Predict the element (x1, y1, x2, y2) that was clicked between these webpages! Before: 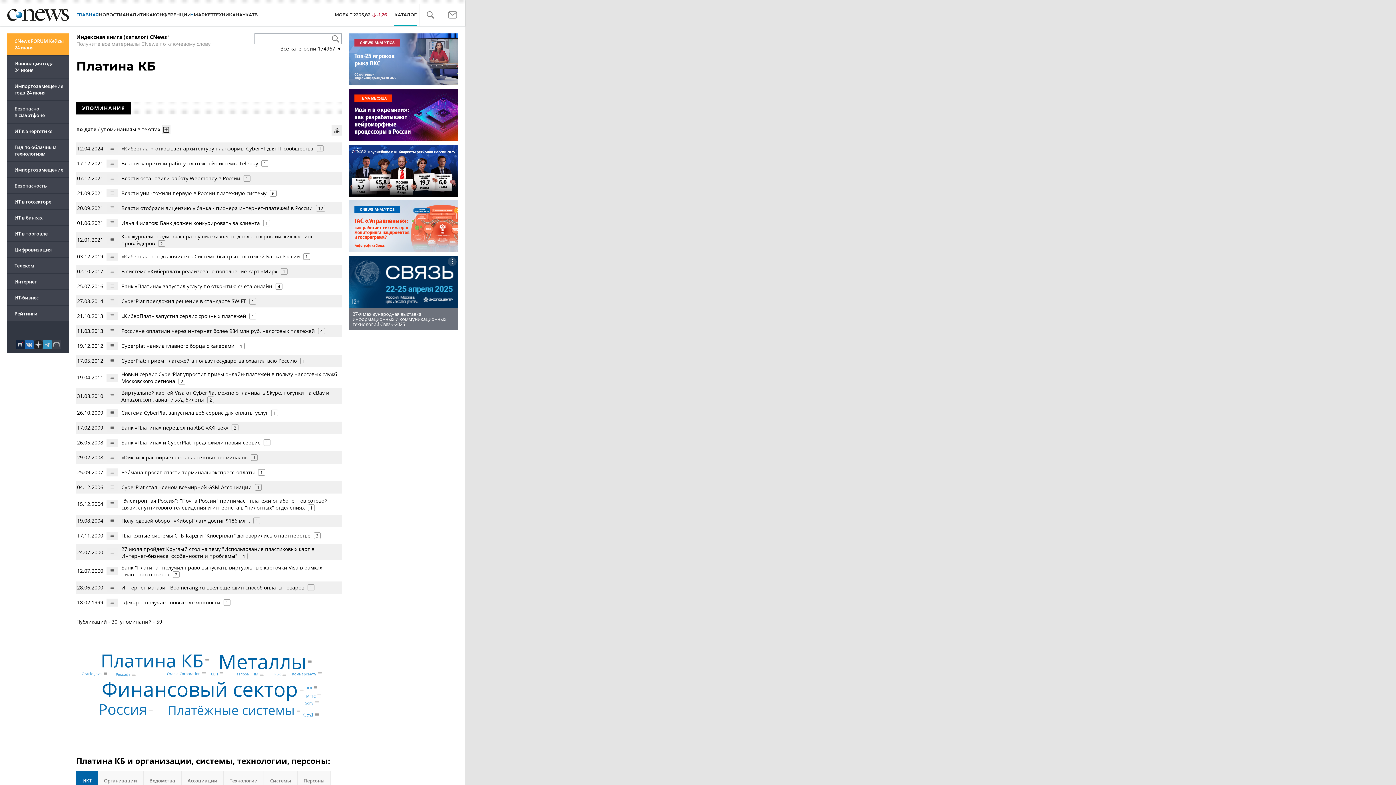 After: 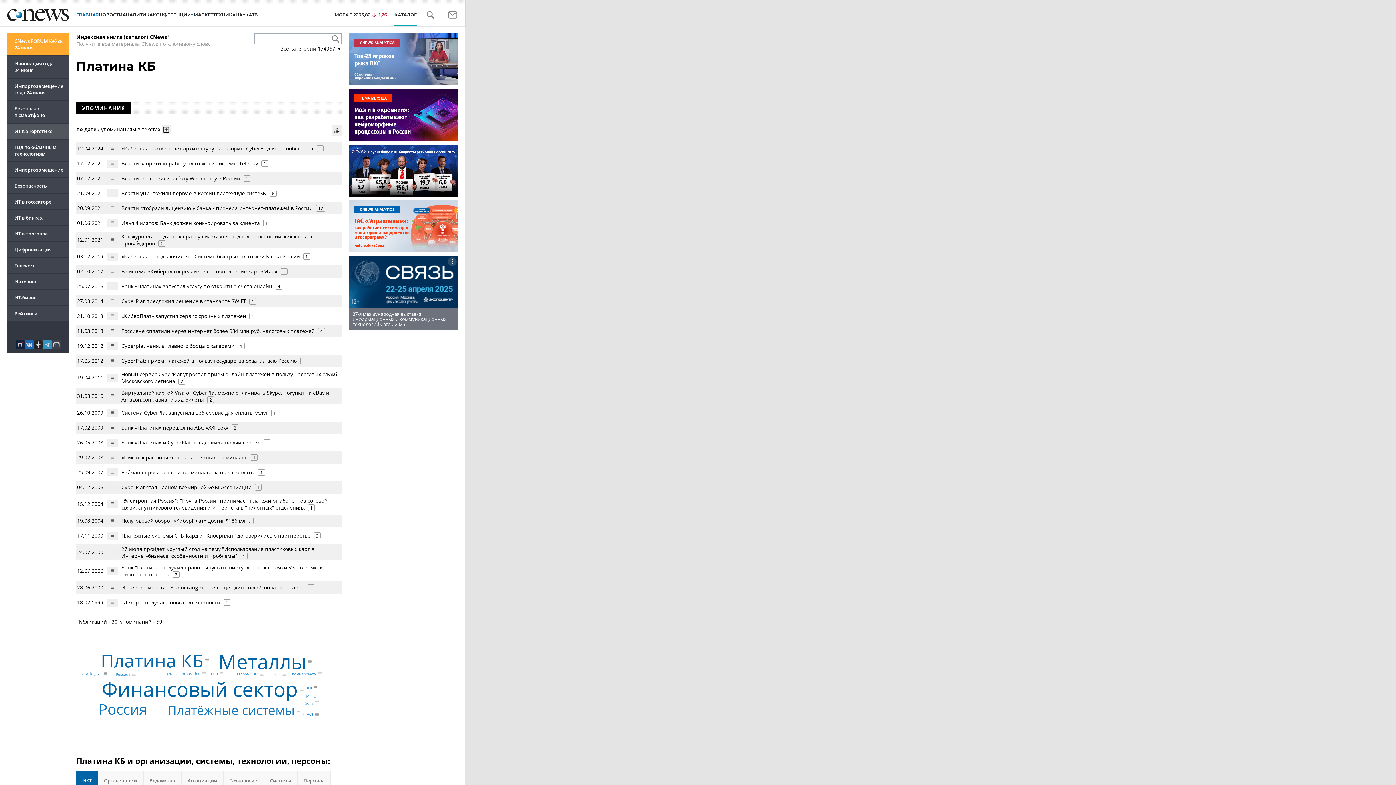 Action: label: ИТ в энергетике bbox: (7, 123, 69, 138)